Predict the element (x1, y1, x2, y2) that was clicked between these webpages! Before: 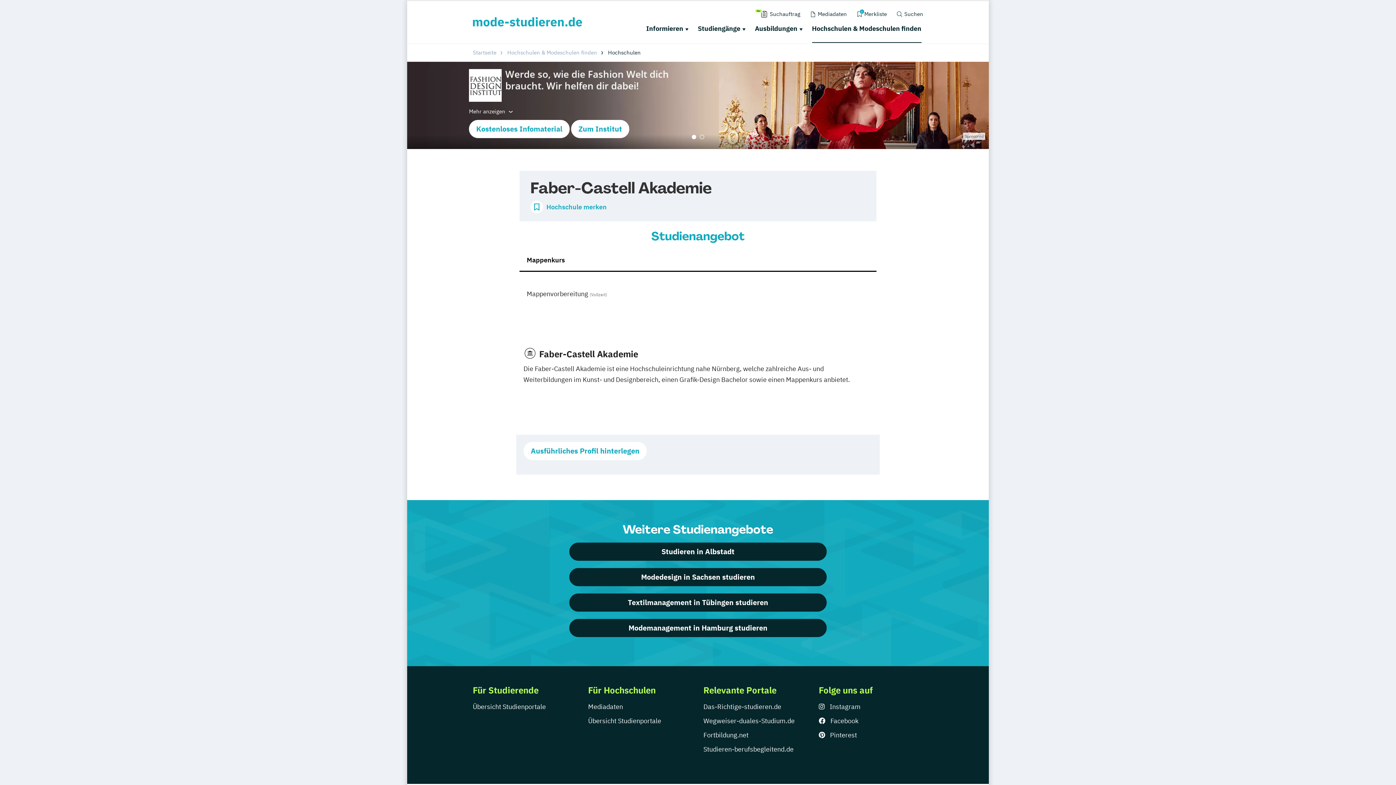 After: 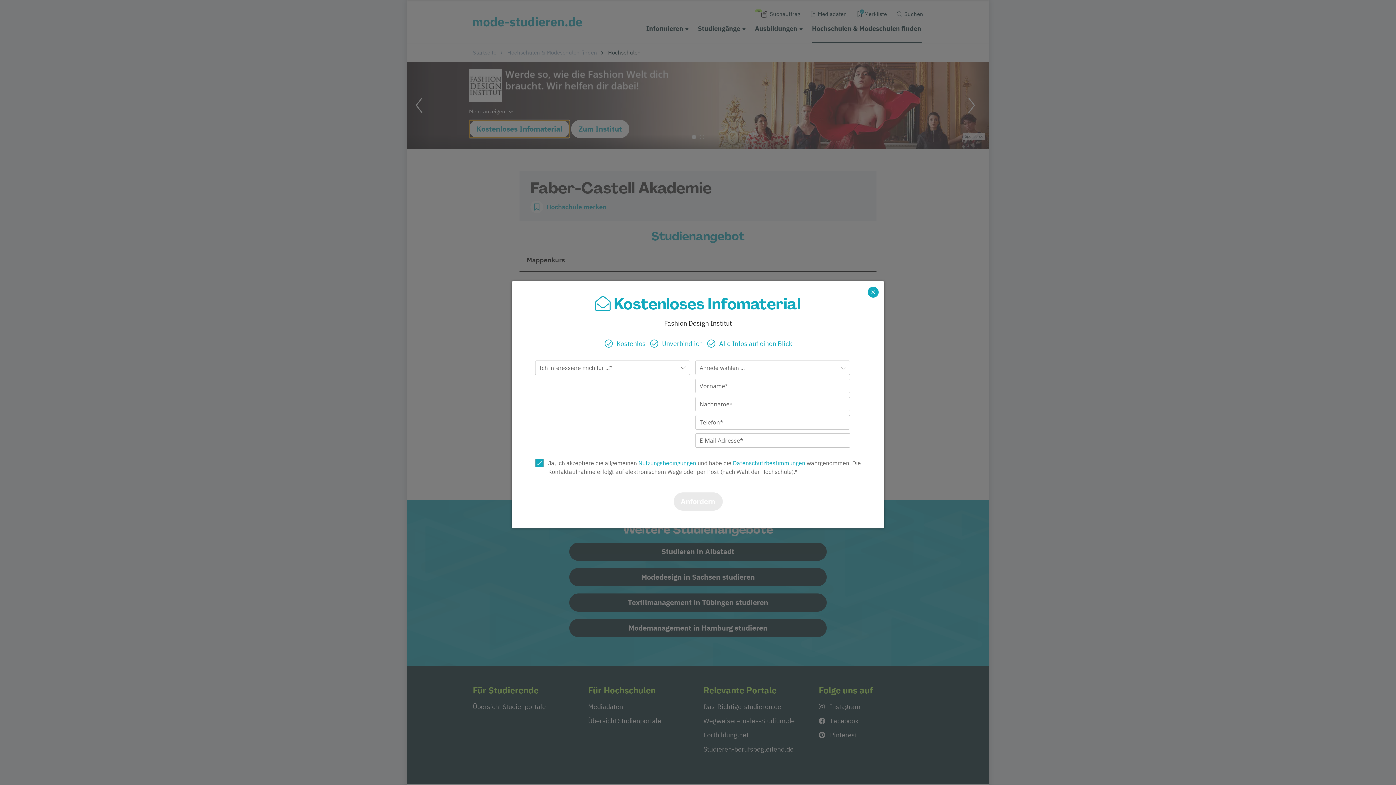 Action: bbox: (469, 120, 569, 138) label: Kostenloses Infomaterial